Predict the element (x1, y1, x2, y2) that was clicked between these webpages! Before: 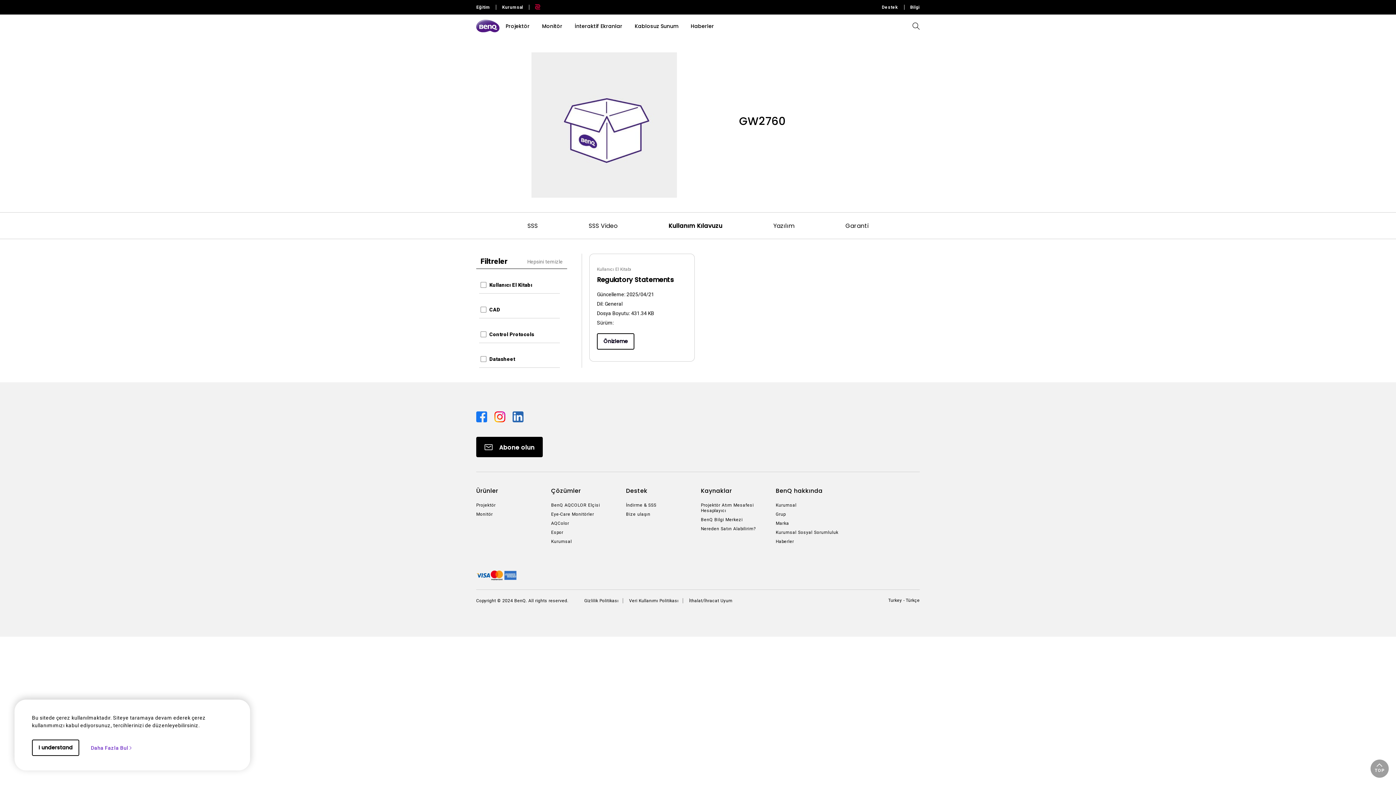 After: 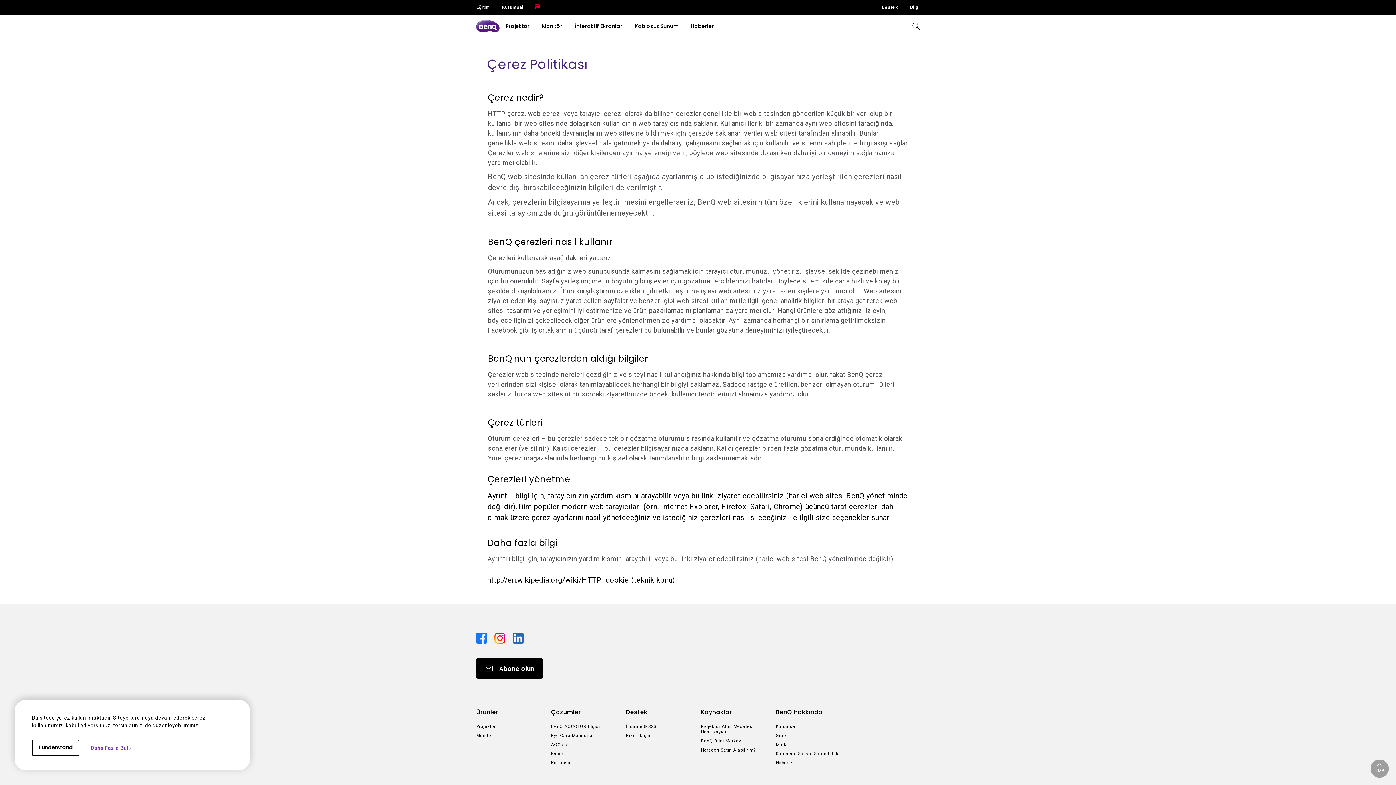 Action: label: Veri Kullanımı Politikası bbox: (624, 598, 683, 603)